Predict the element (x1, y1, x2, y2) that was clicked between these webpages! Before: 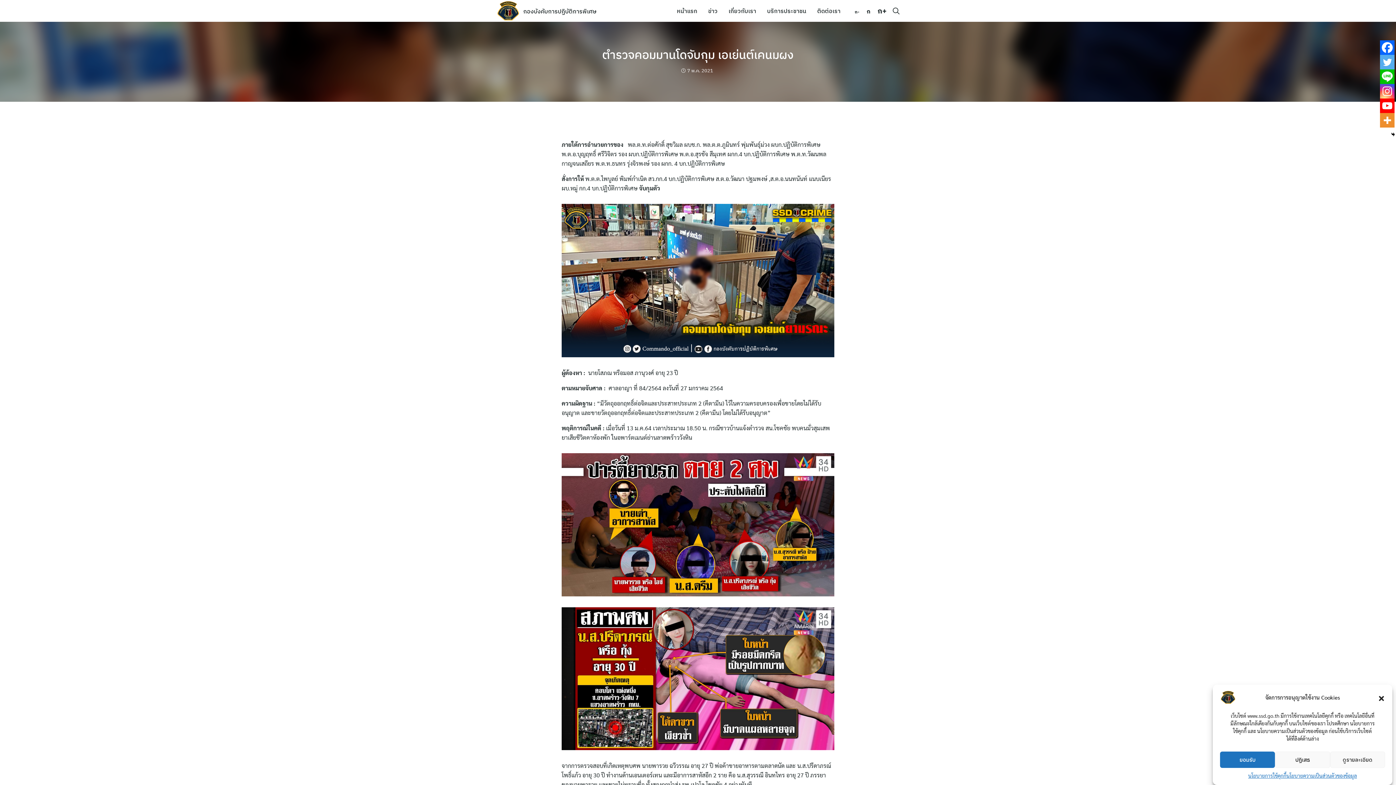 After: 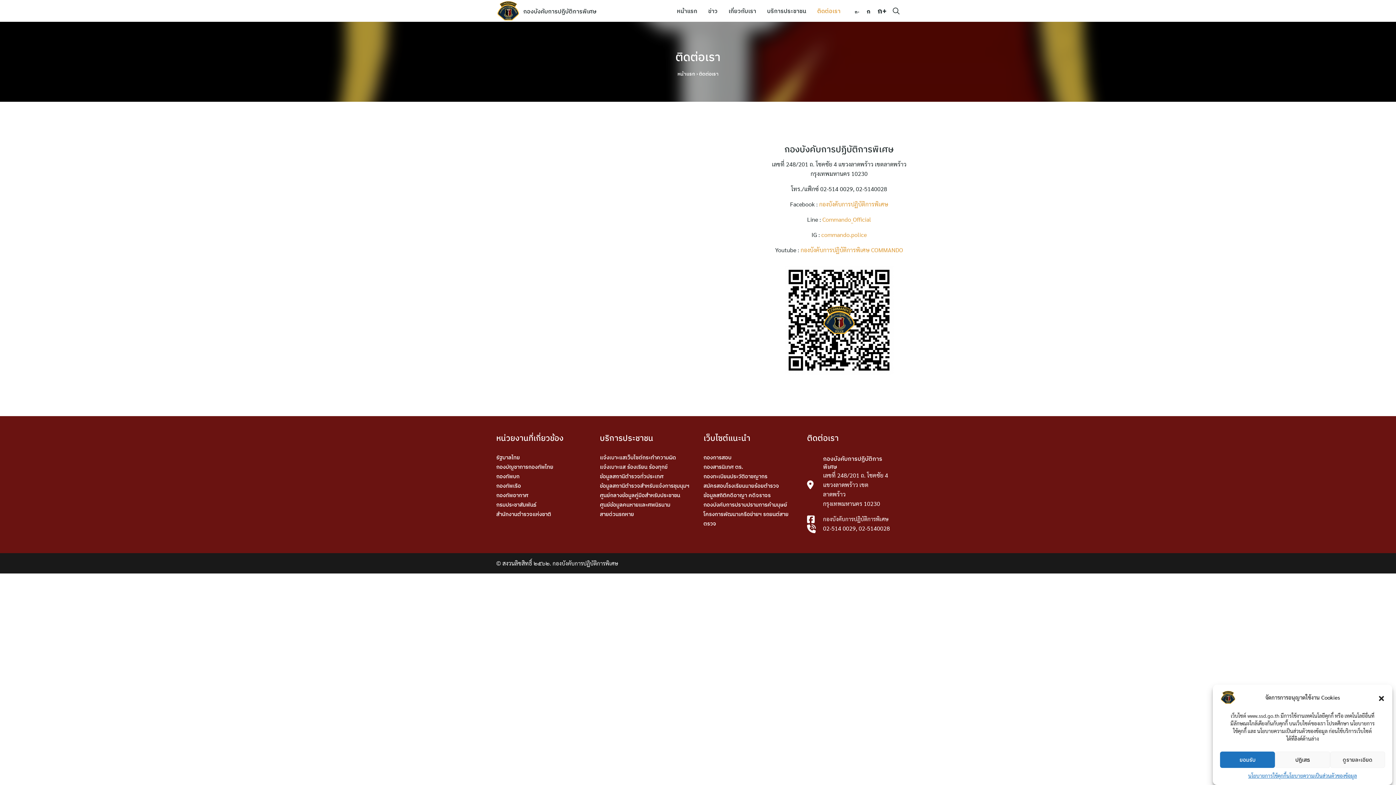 Action: label: ติดต่อเรา bbox: (812, 4, 846, 17)